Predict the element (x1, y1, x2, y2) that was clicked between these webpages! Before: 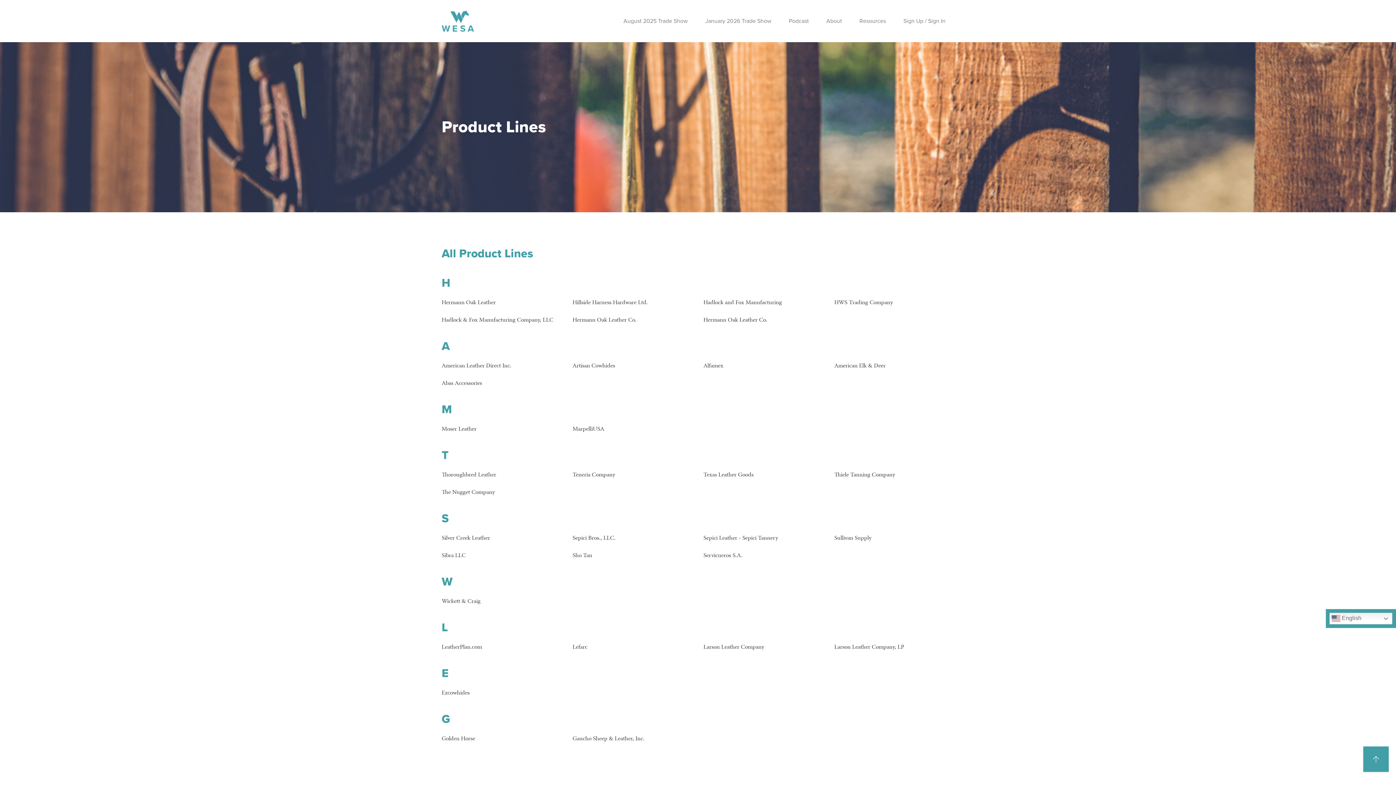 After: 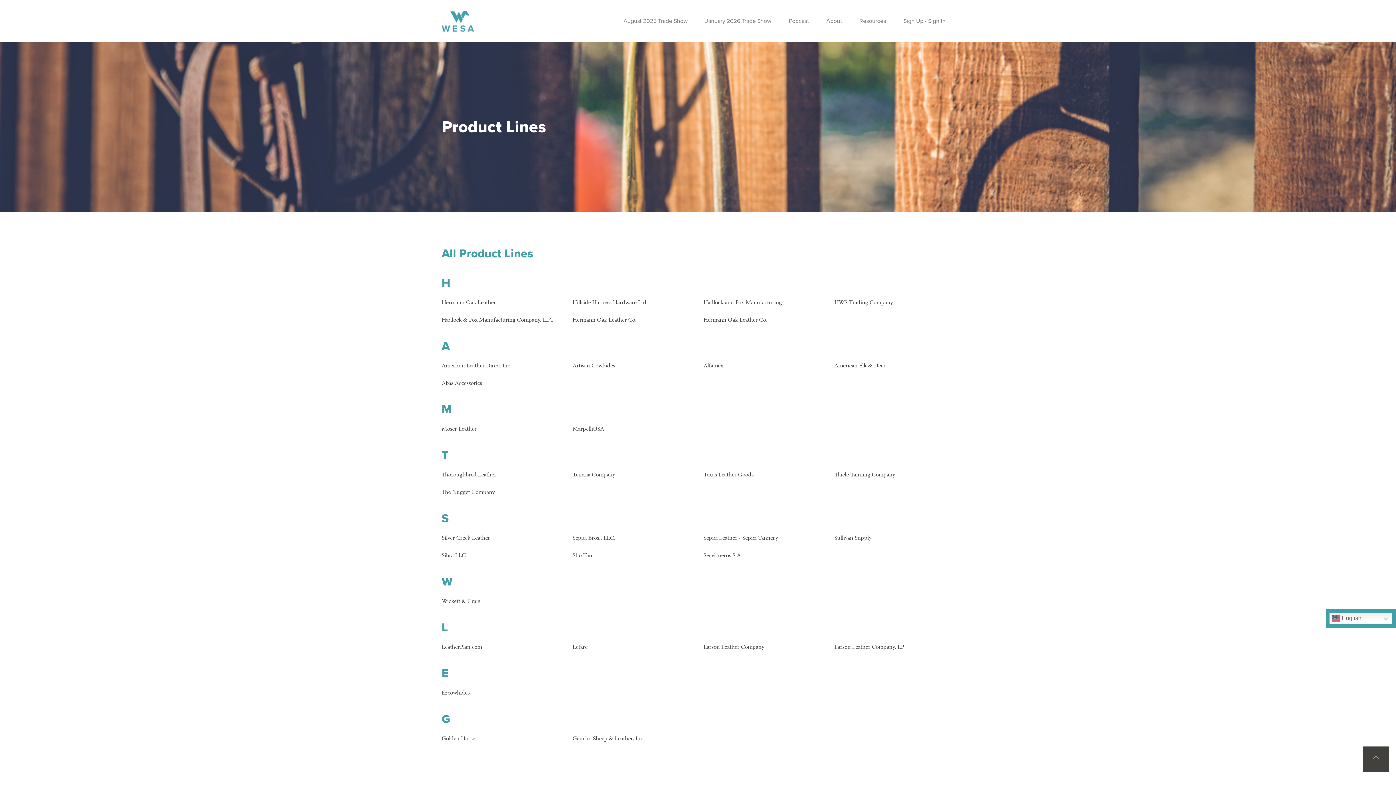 Action: bbox: (1363, 746, 1389, 772)